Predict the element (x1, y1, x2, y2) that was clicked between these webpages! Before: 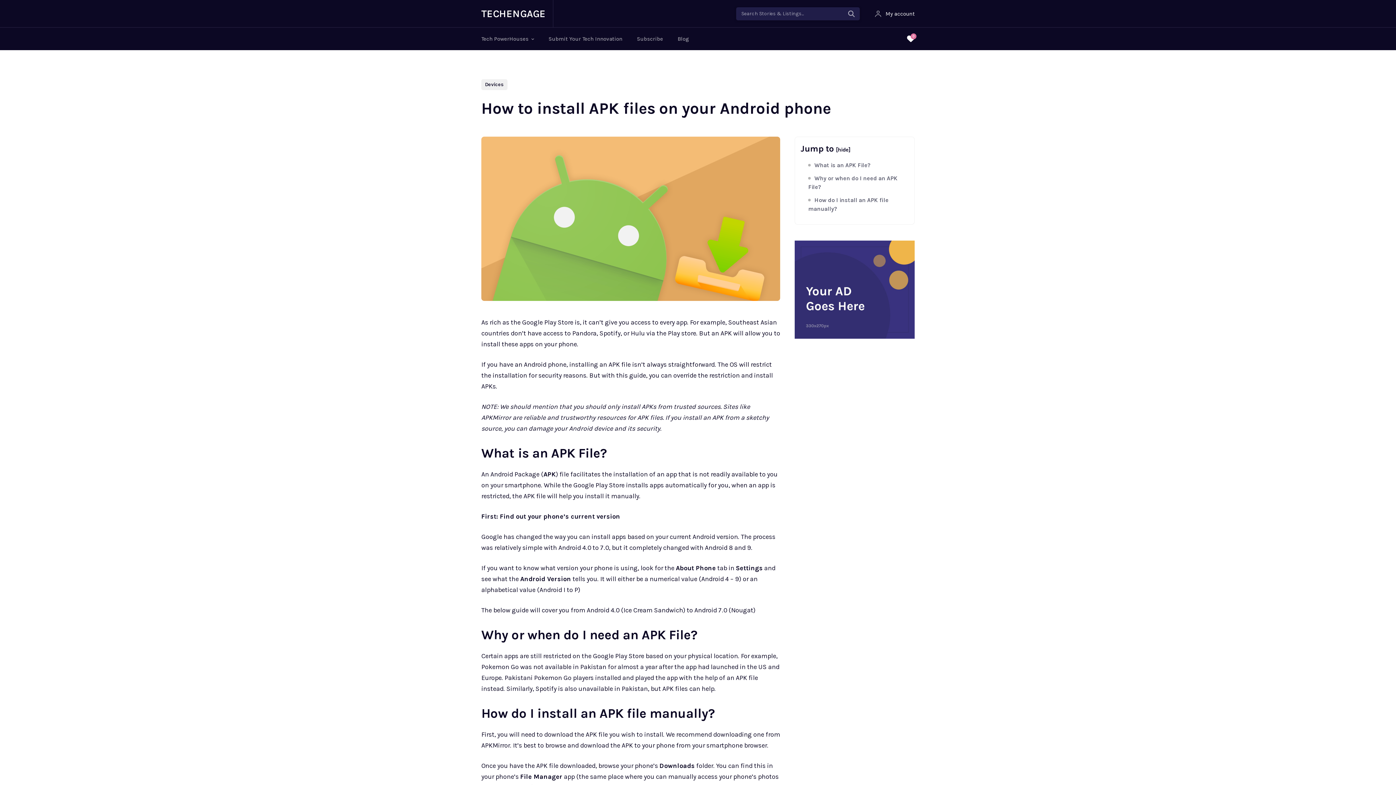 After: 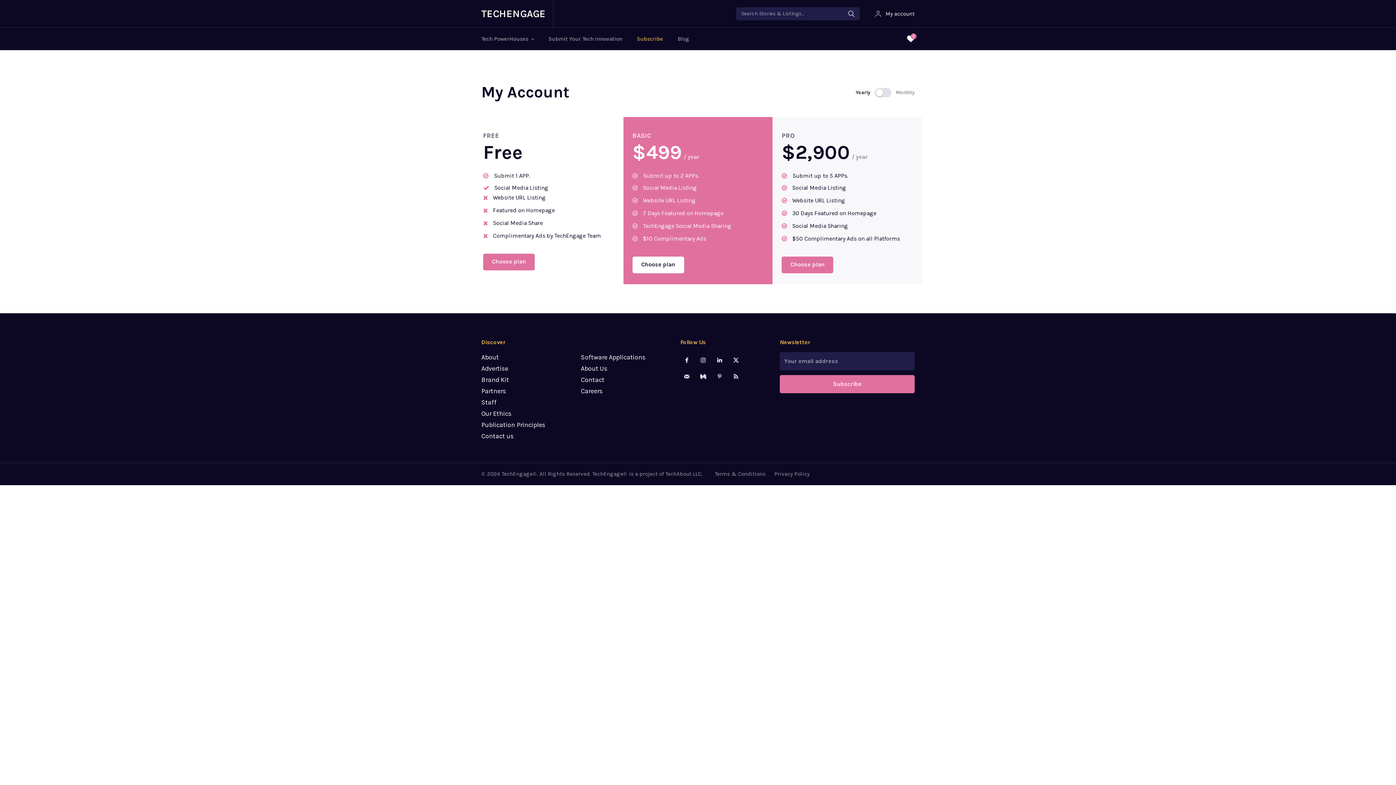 Action: bbox: (637, 27, 663, 50) label: Subscribe